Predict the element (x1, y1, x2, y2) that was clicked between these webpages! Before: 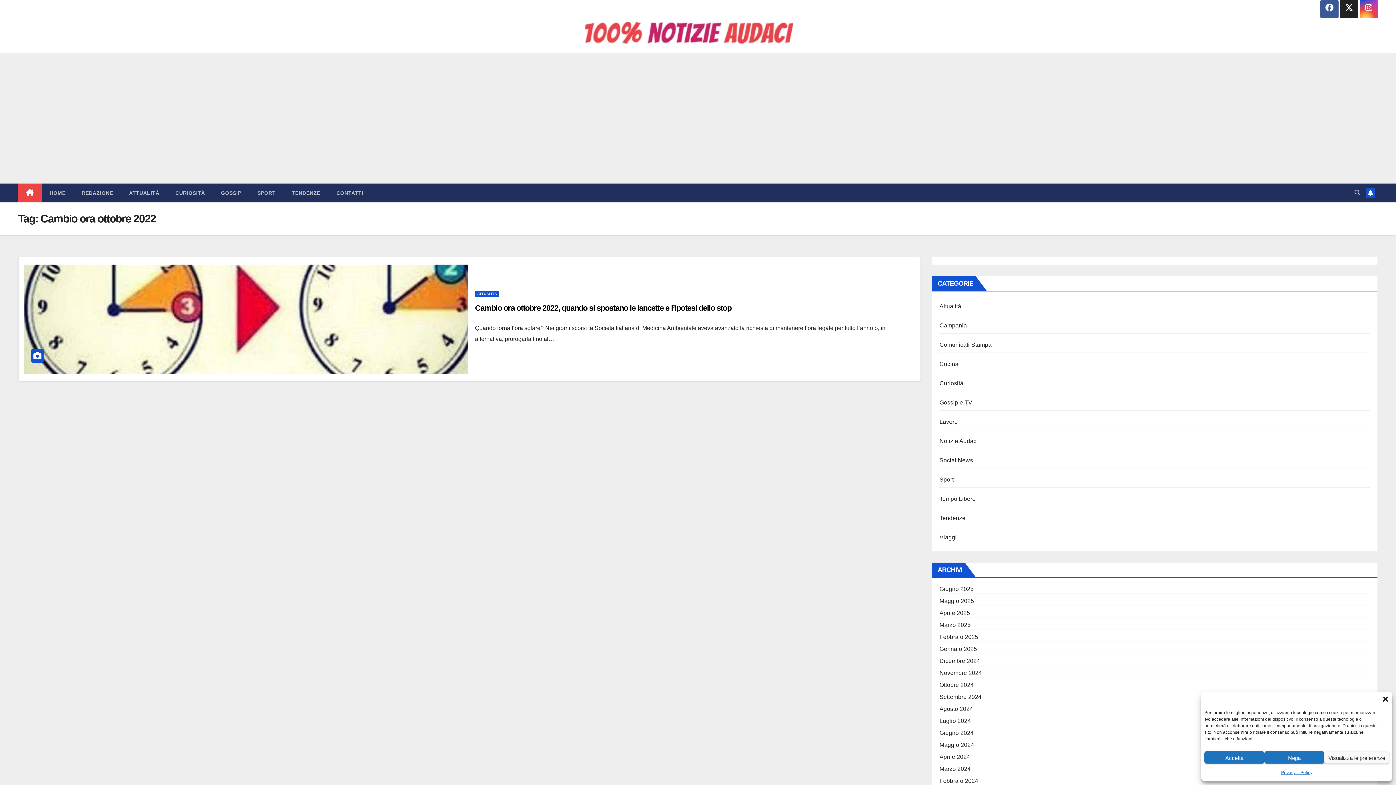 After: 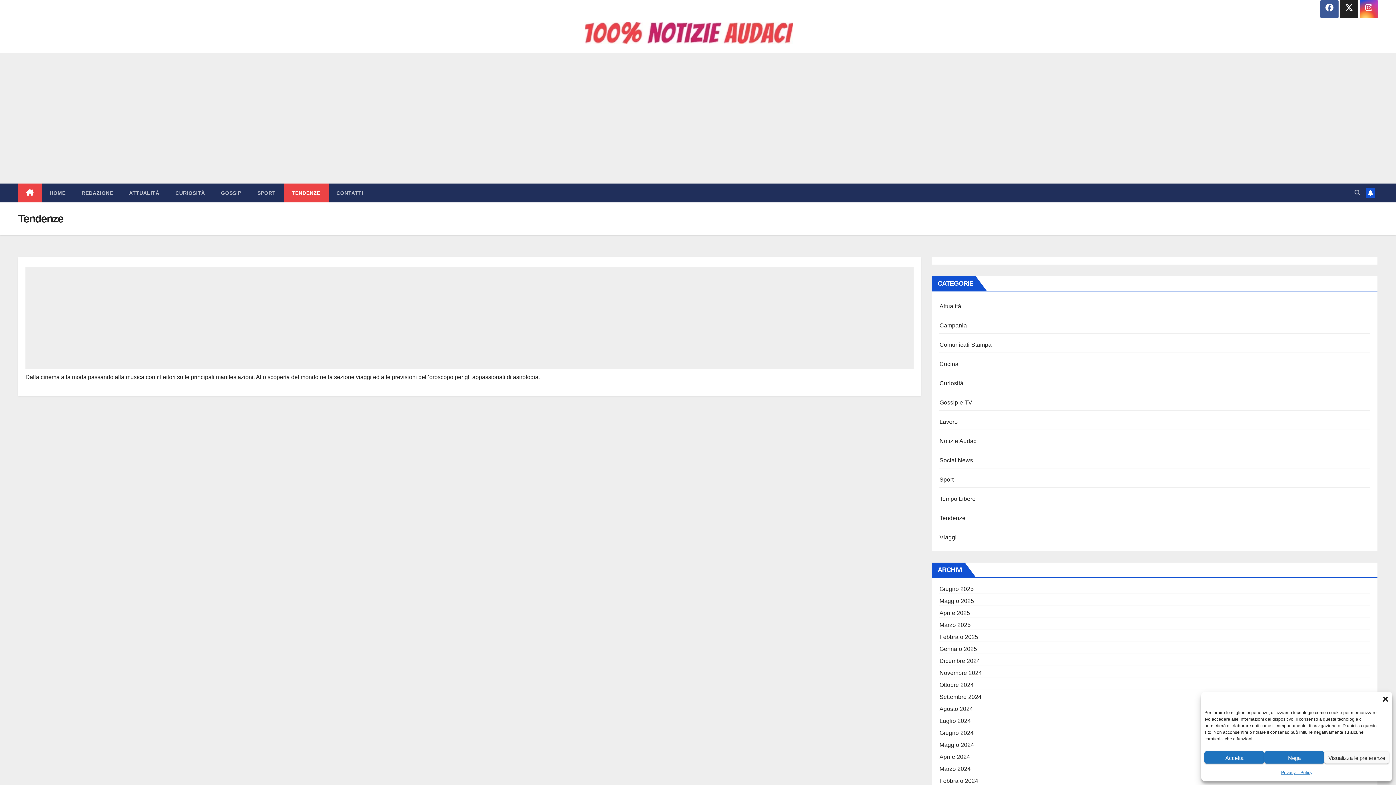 Action: label: TENDENZE bbox: (283, 183, 328, 202)